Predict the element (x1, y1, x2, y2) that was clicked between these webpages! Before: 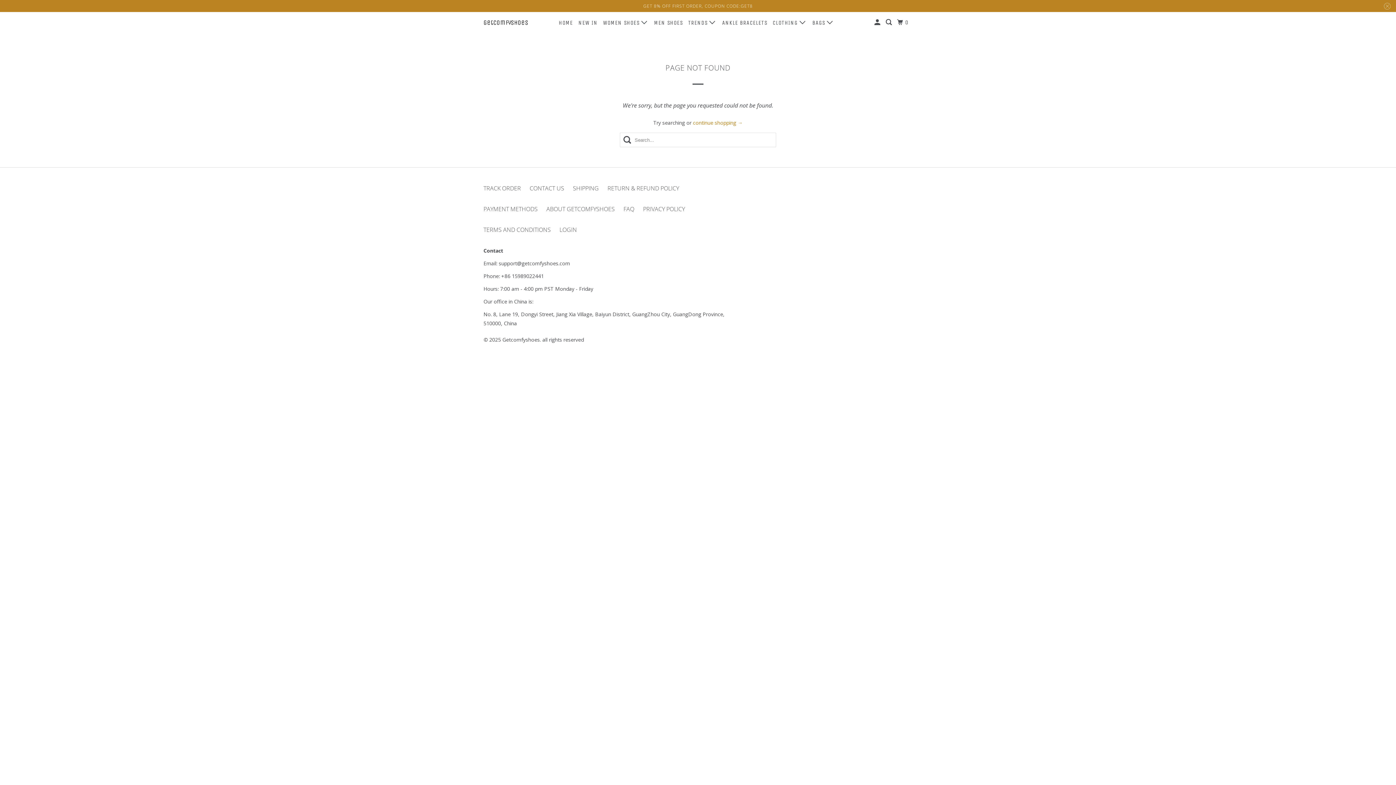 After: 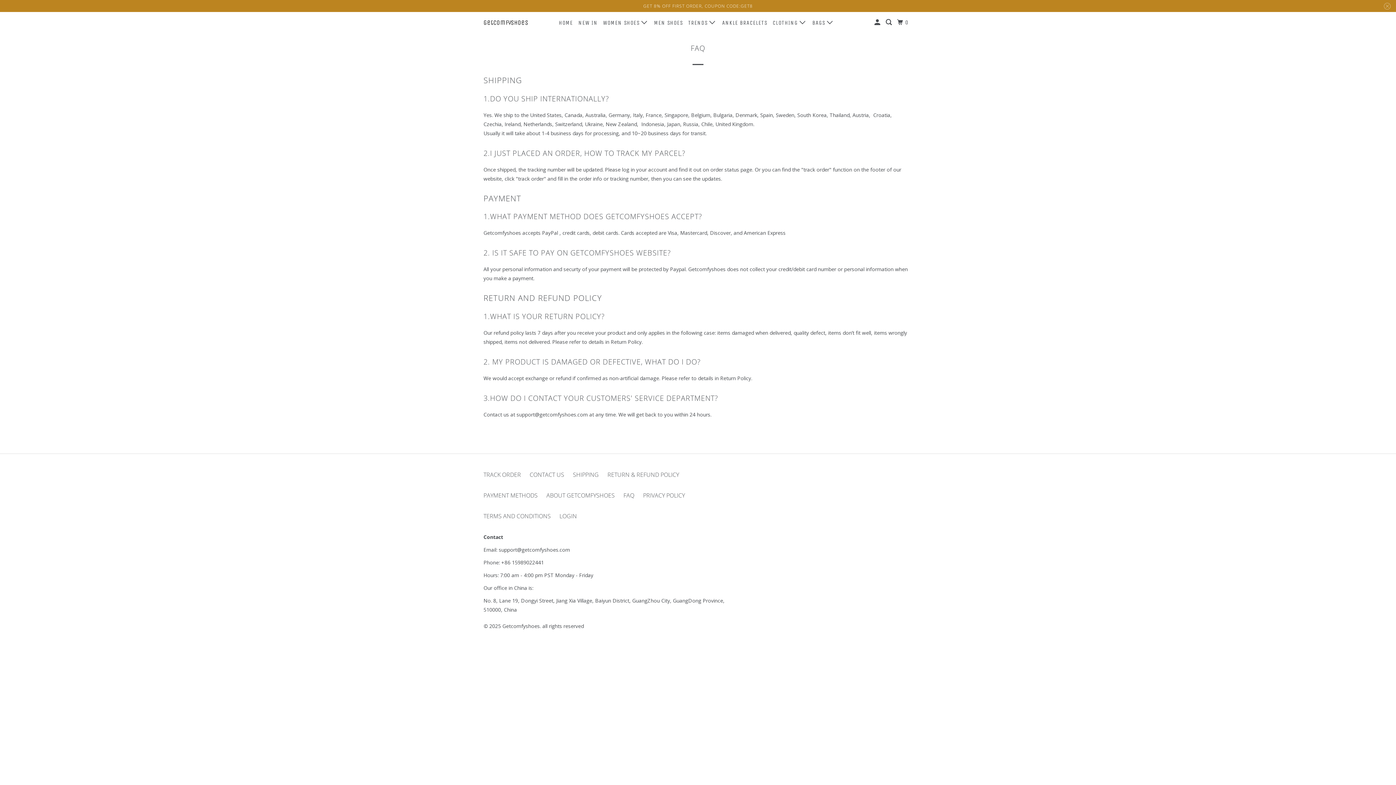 Action: bbox: (623, 204, 634, 213) label: FAQ